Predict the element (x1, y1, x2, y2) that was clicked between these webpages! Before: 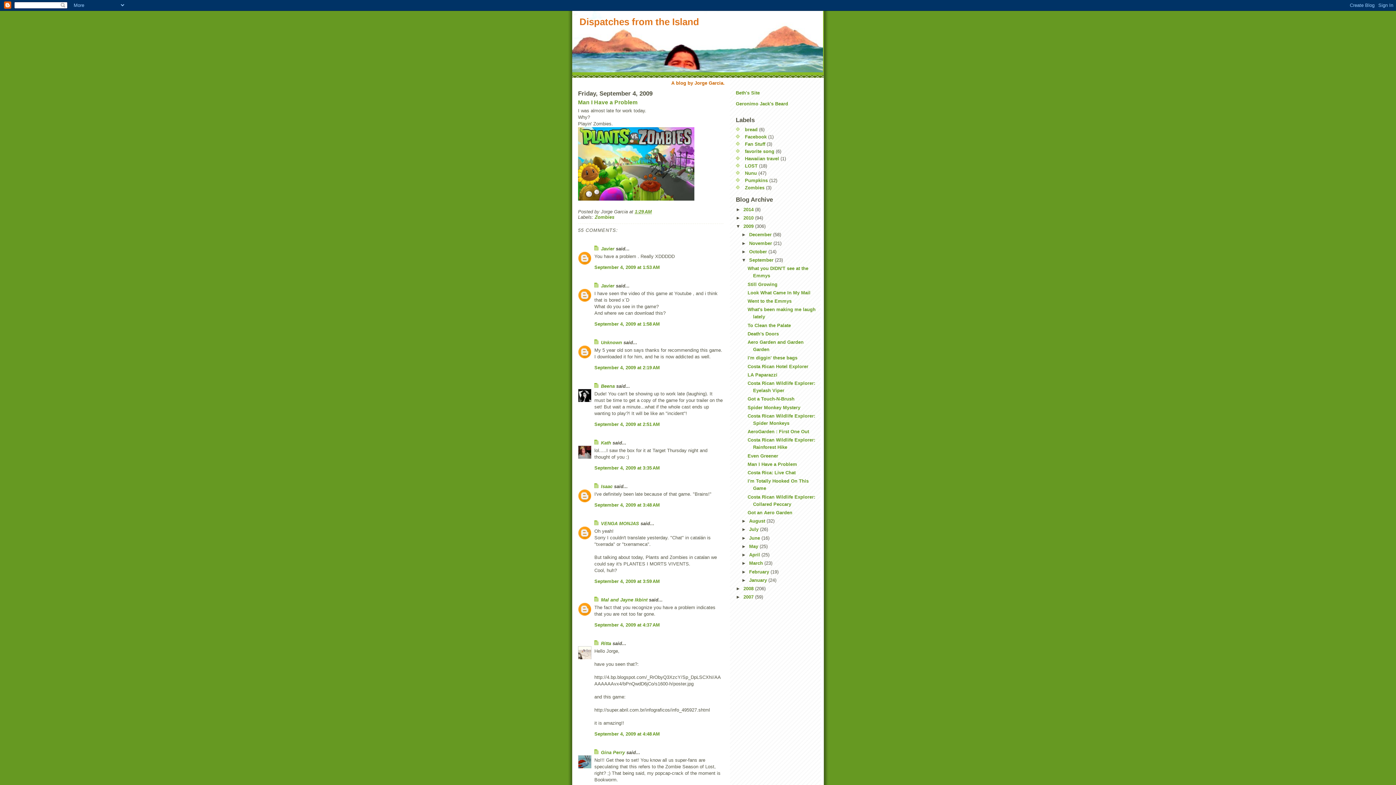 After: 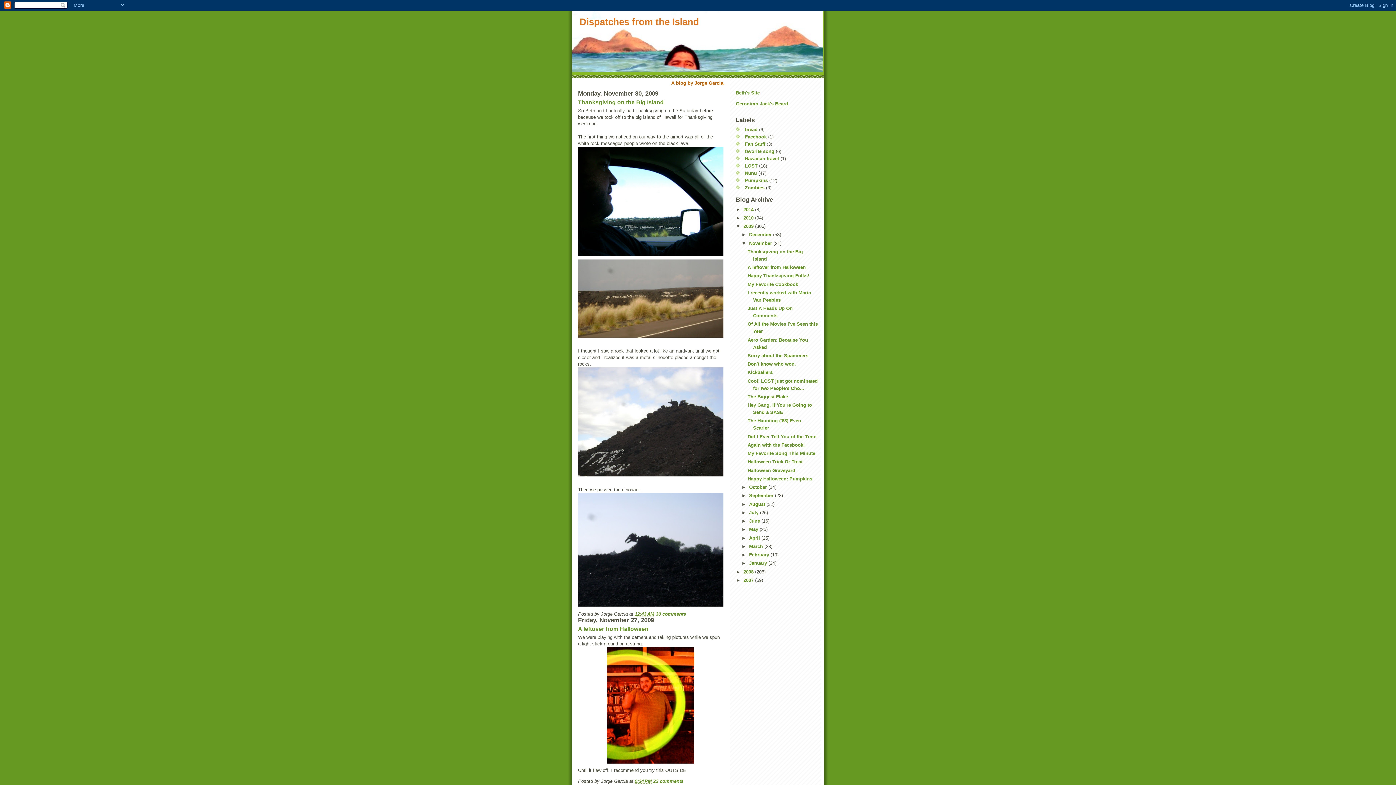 Action: label: November  bbox: (749, 240, 773, 246)